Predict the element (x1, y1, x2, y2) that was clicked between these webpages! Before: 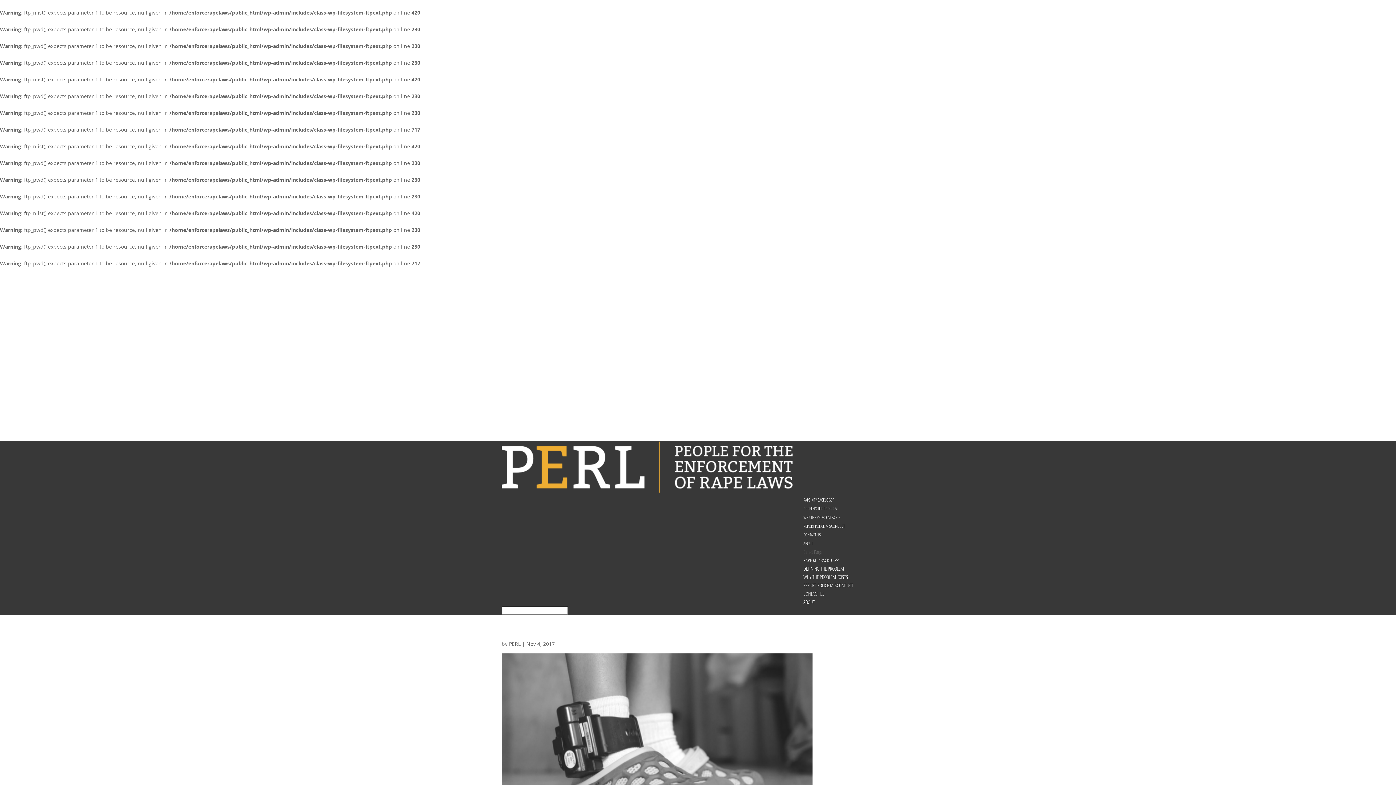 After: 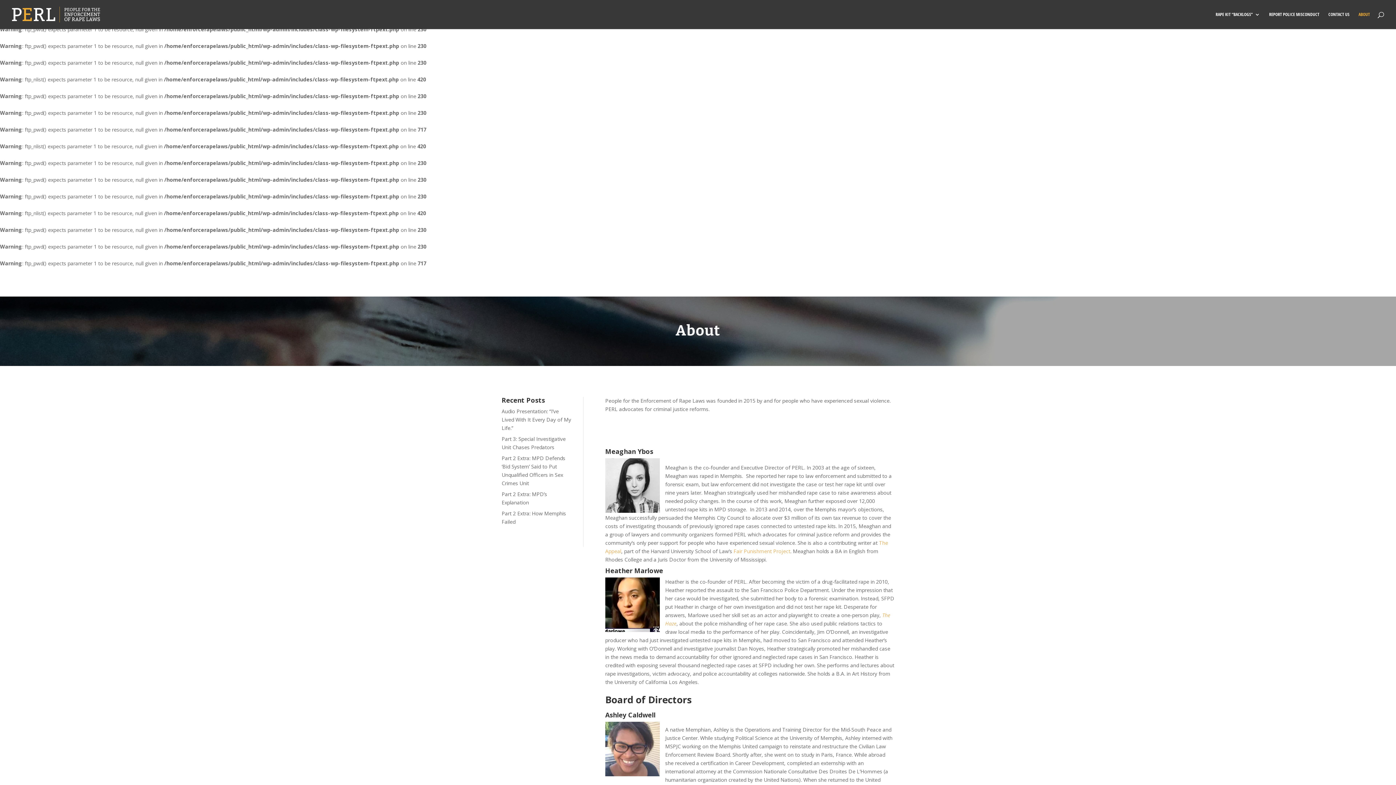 Action: label: ABOUT bbox: (803, 598, 814, 605)